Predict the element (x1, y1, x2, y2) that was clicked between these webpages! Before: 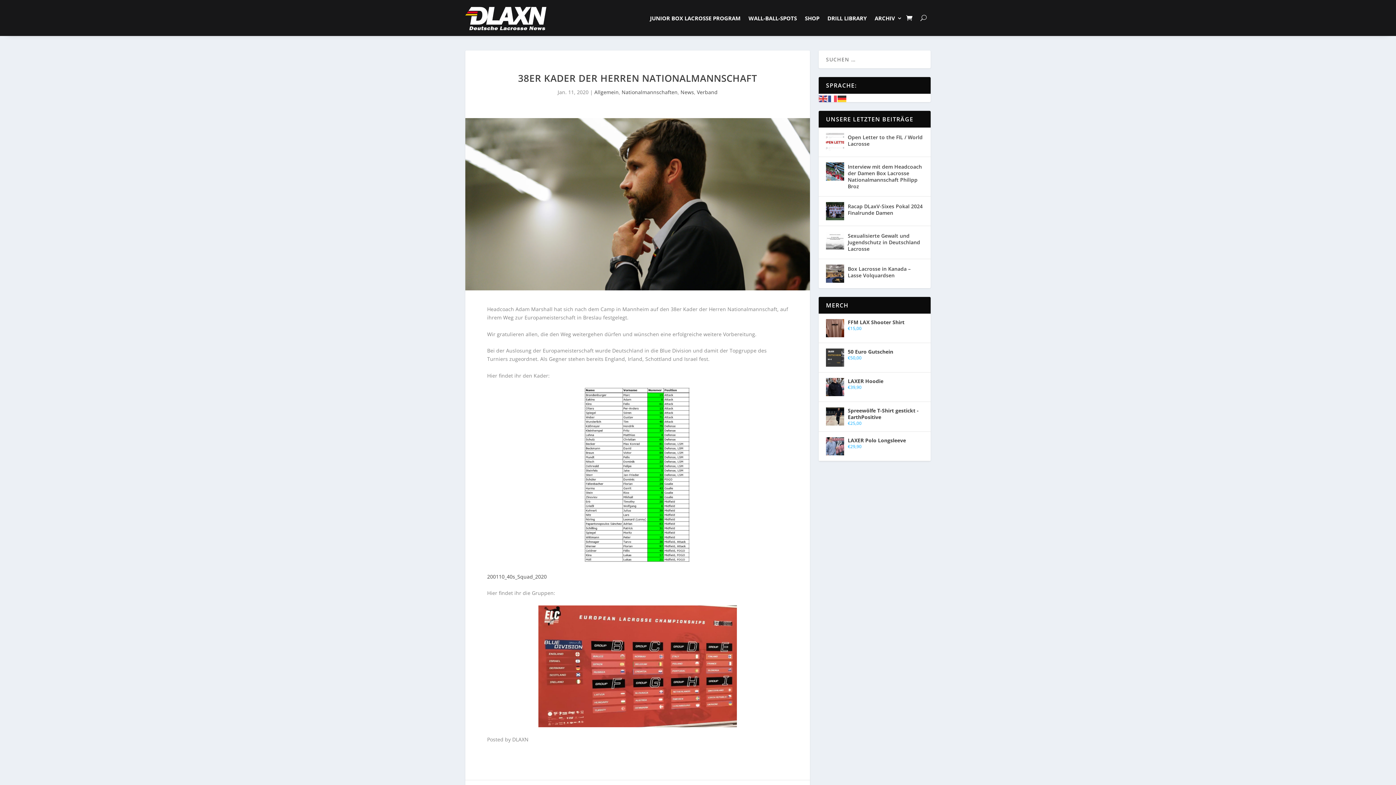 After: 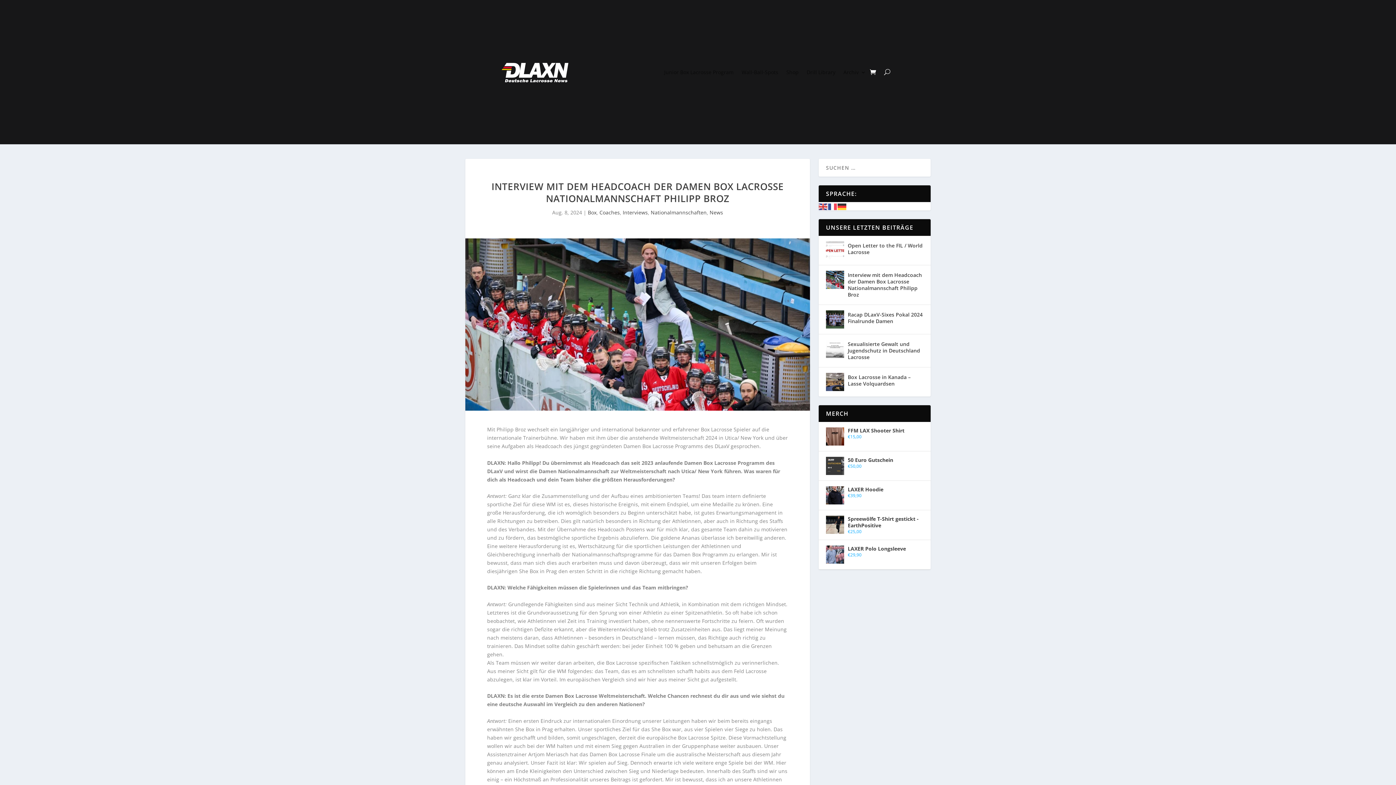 Action: bbox: (826, 162, 844, 180)